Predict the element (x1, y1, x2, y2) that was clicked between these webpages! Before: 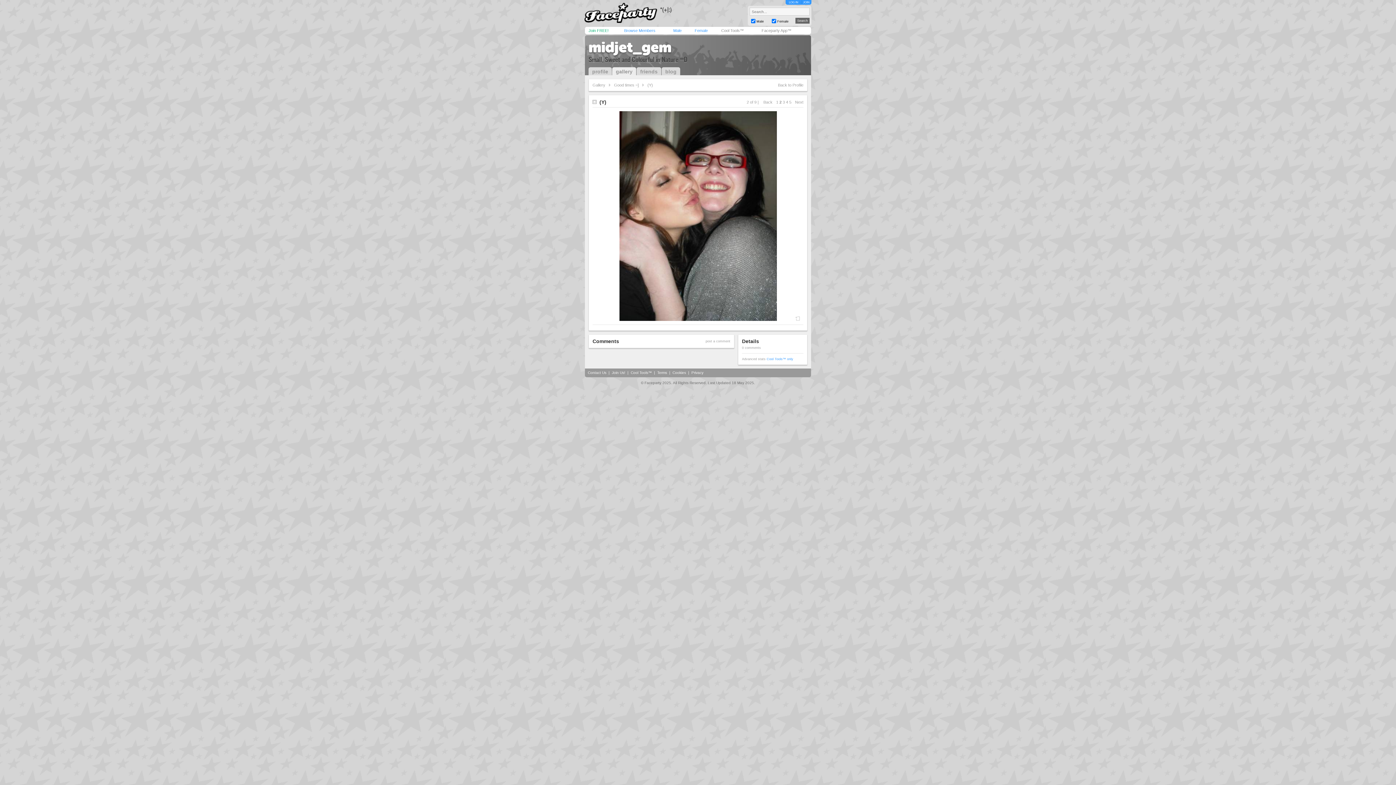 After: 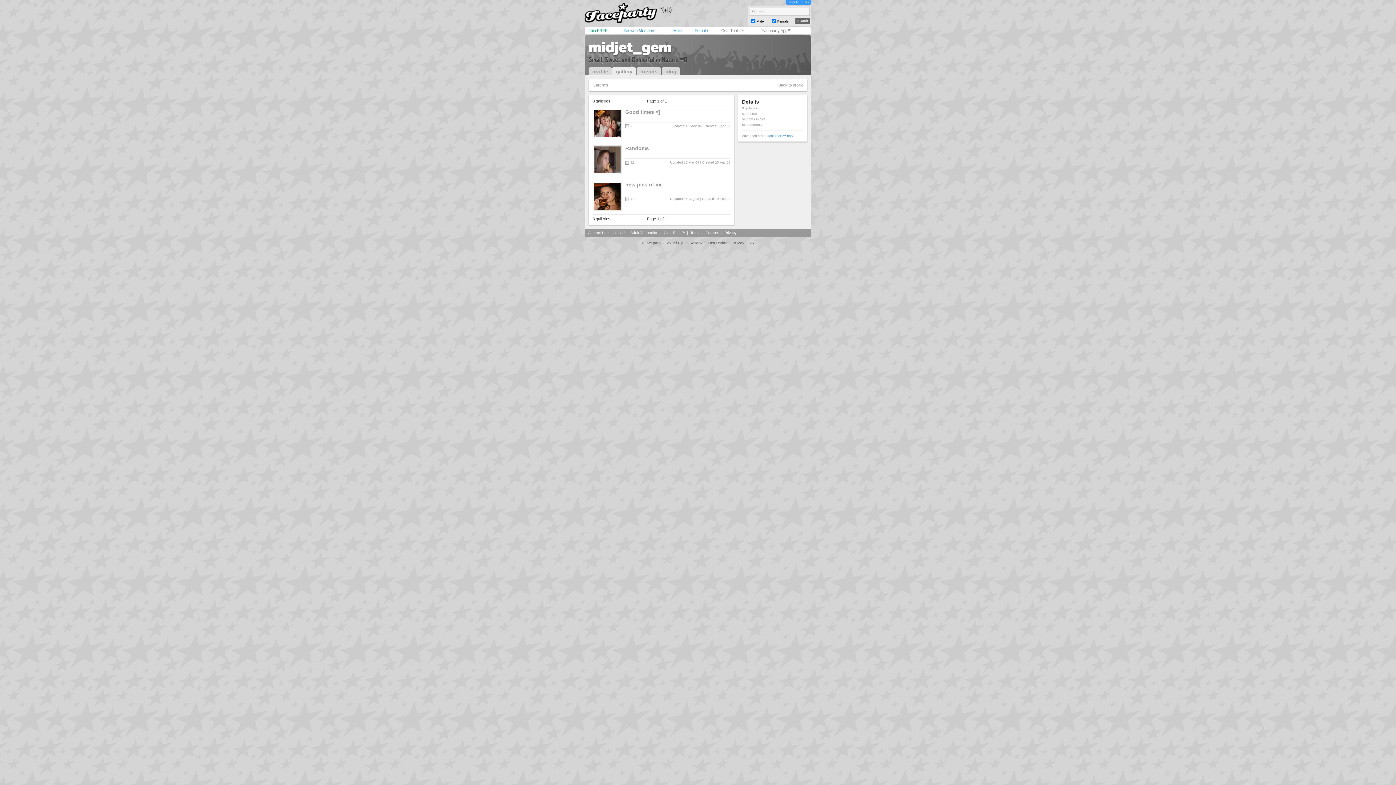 Action: bbox: (612, 67, 636, 75) label: gallery